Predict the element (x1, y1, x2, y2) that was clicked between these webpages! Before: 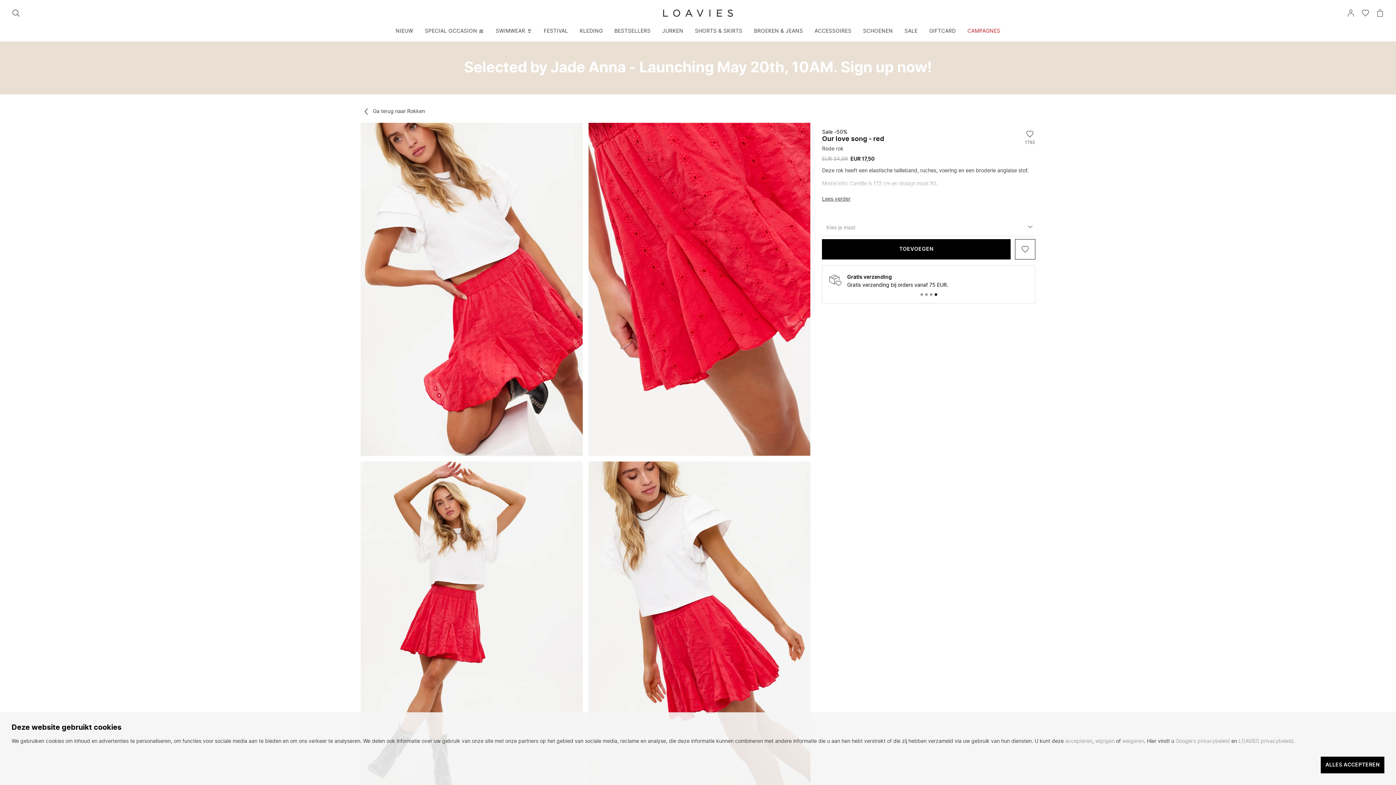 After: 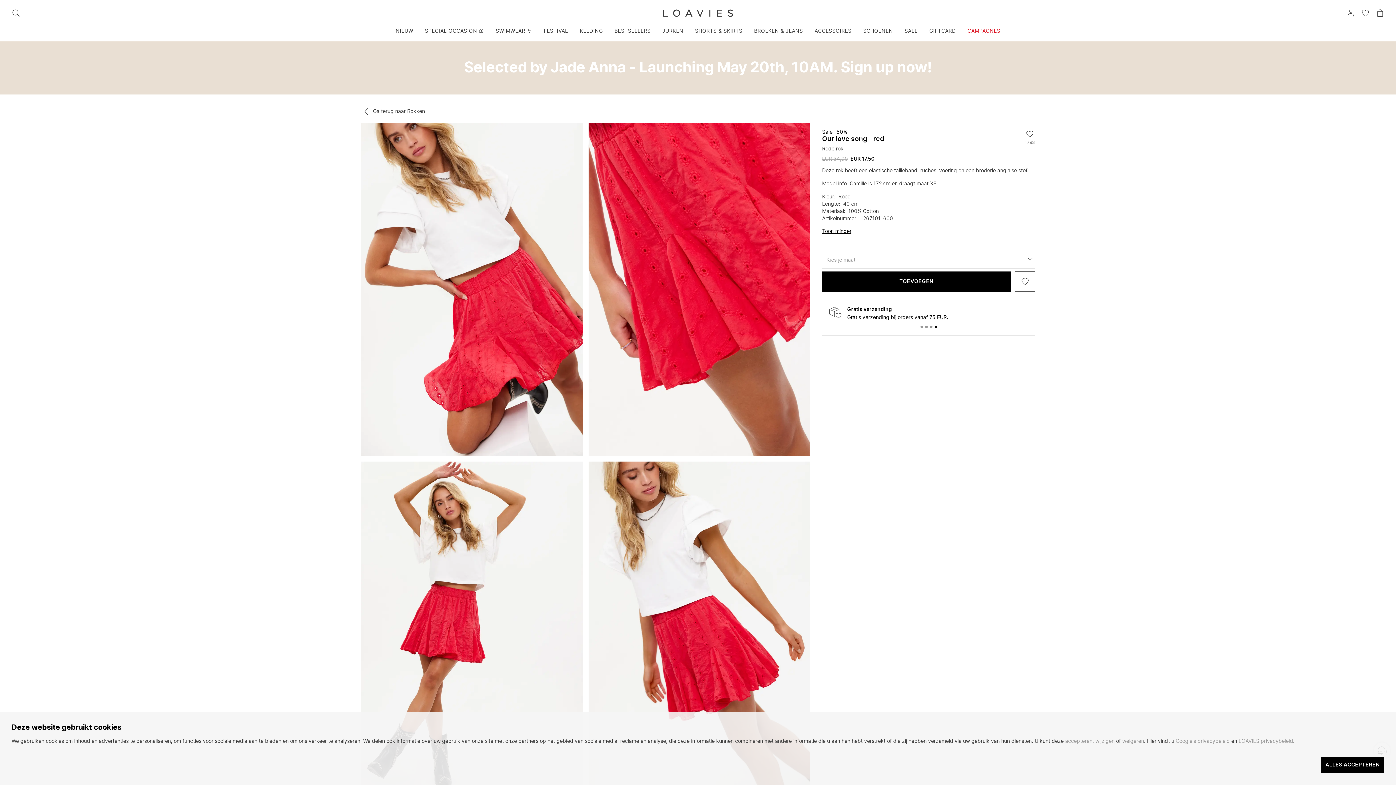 Action: label: Lees verder bbox: (822, 190, 850, 208)